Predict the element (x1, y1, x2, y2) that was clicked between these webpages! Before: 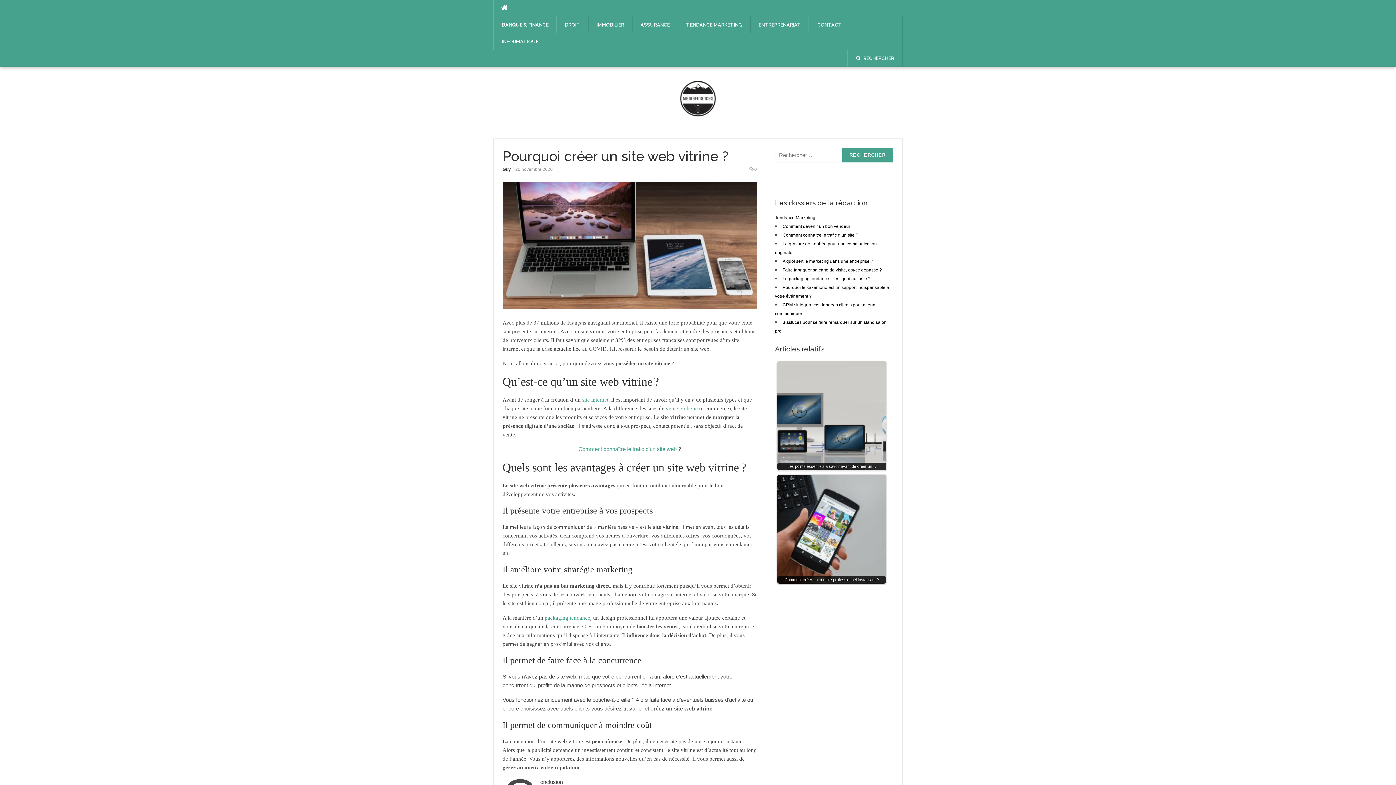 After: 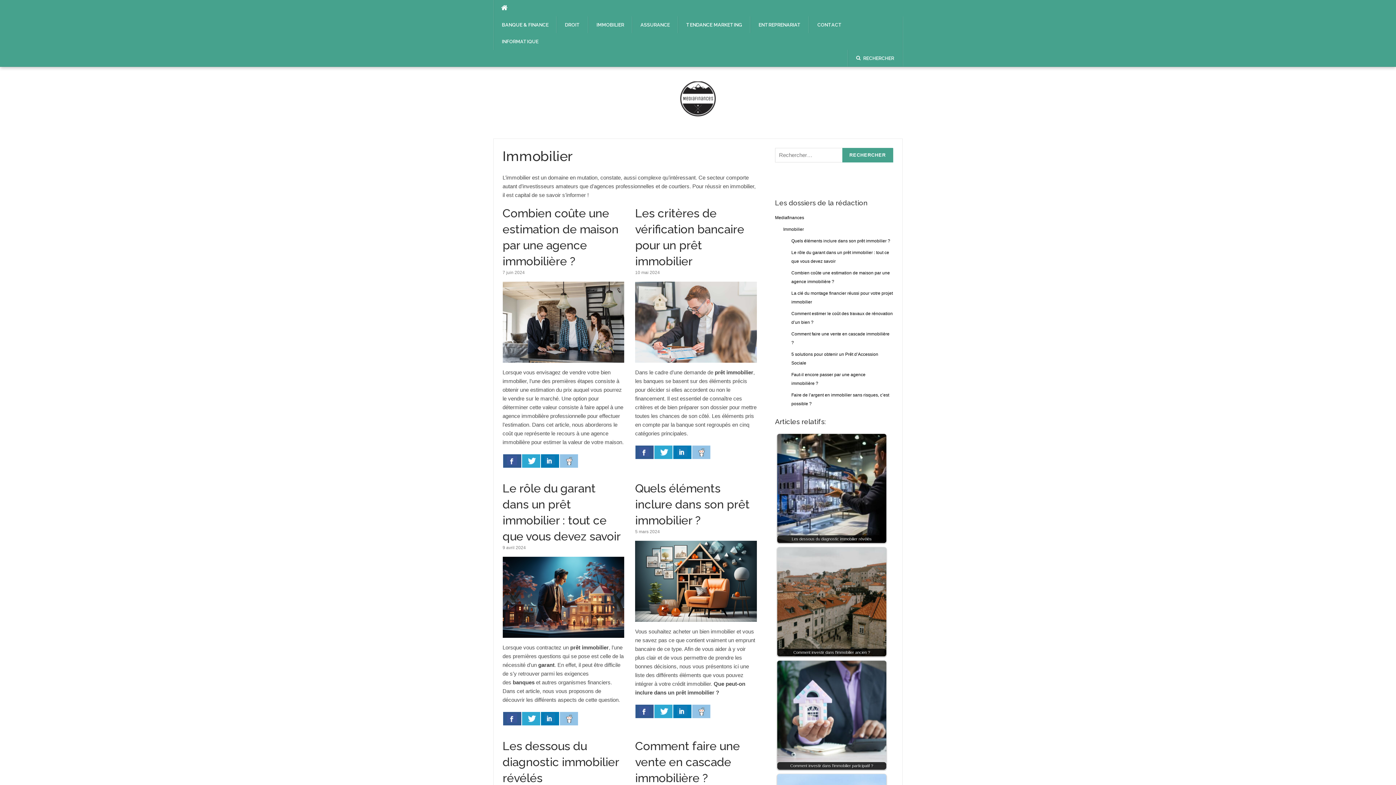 Action: bbox: (588, 16, 632, 33) label: IMMOBILIER